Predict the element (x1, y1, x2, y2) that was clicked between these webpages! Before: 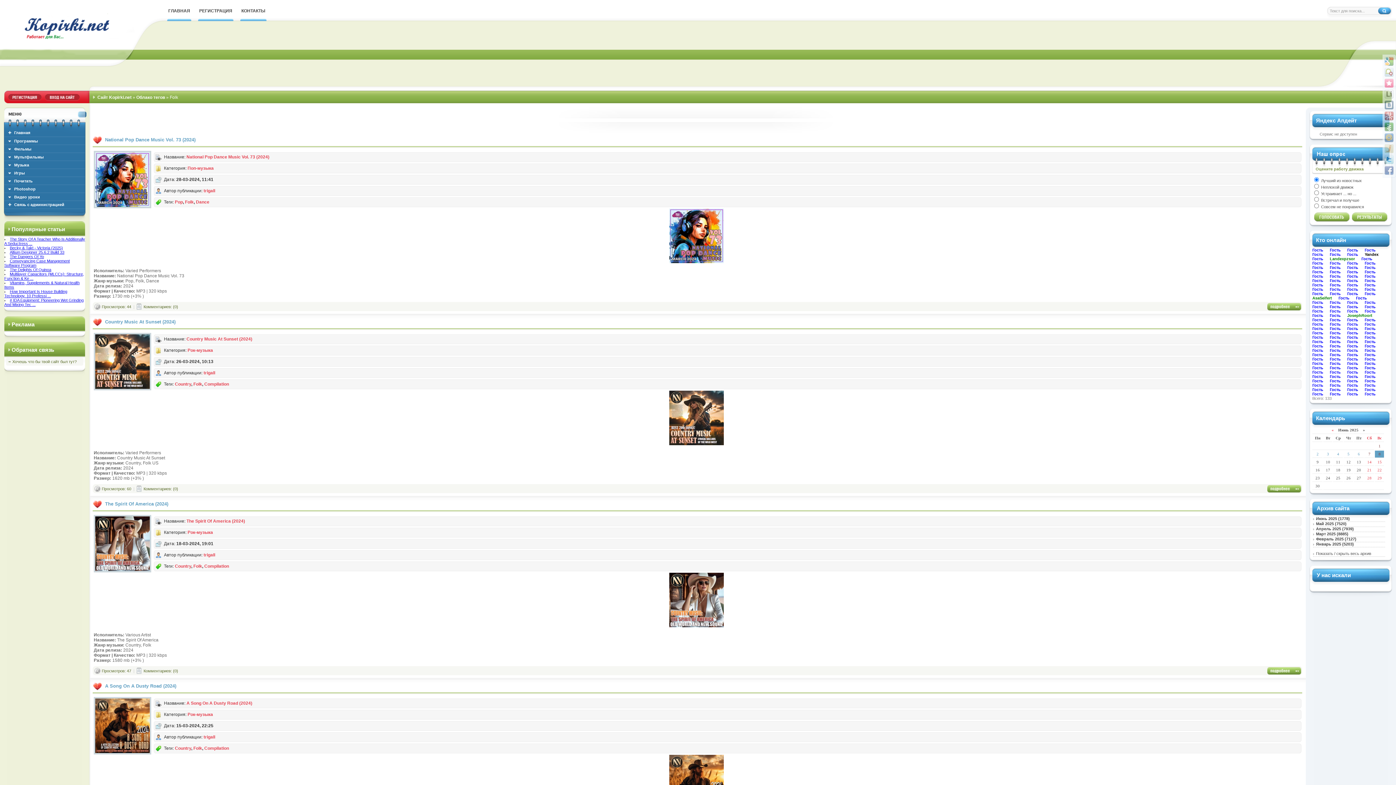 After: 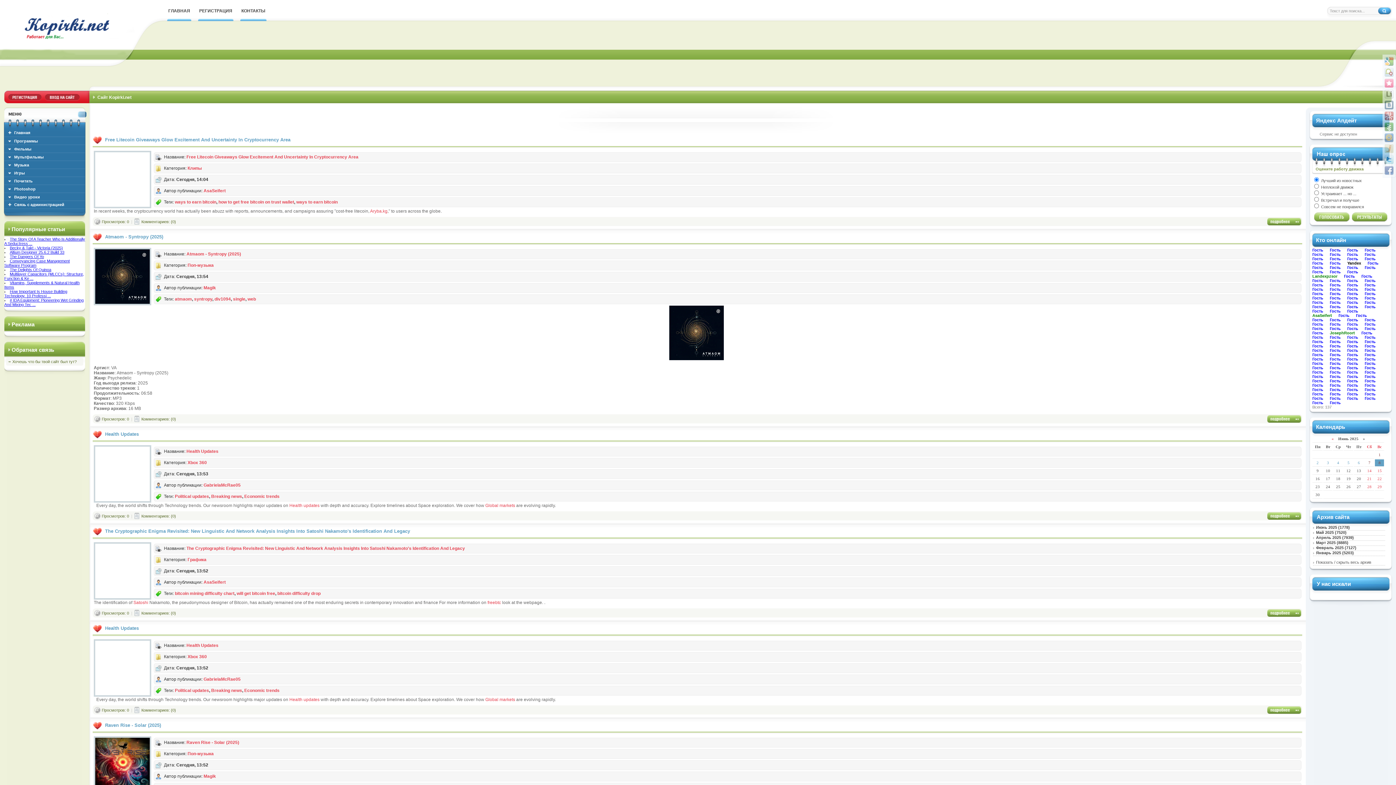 Action: label: Главная bbox: (4, 129, 85, 137)